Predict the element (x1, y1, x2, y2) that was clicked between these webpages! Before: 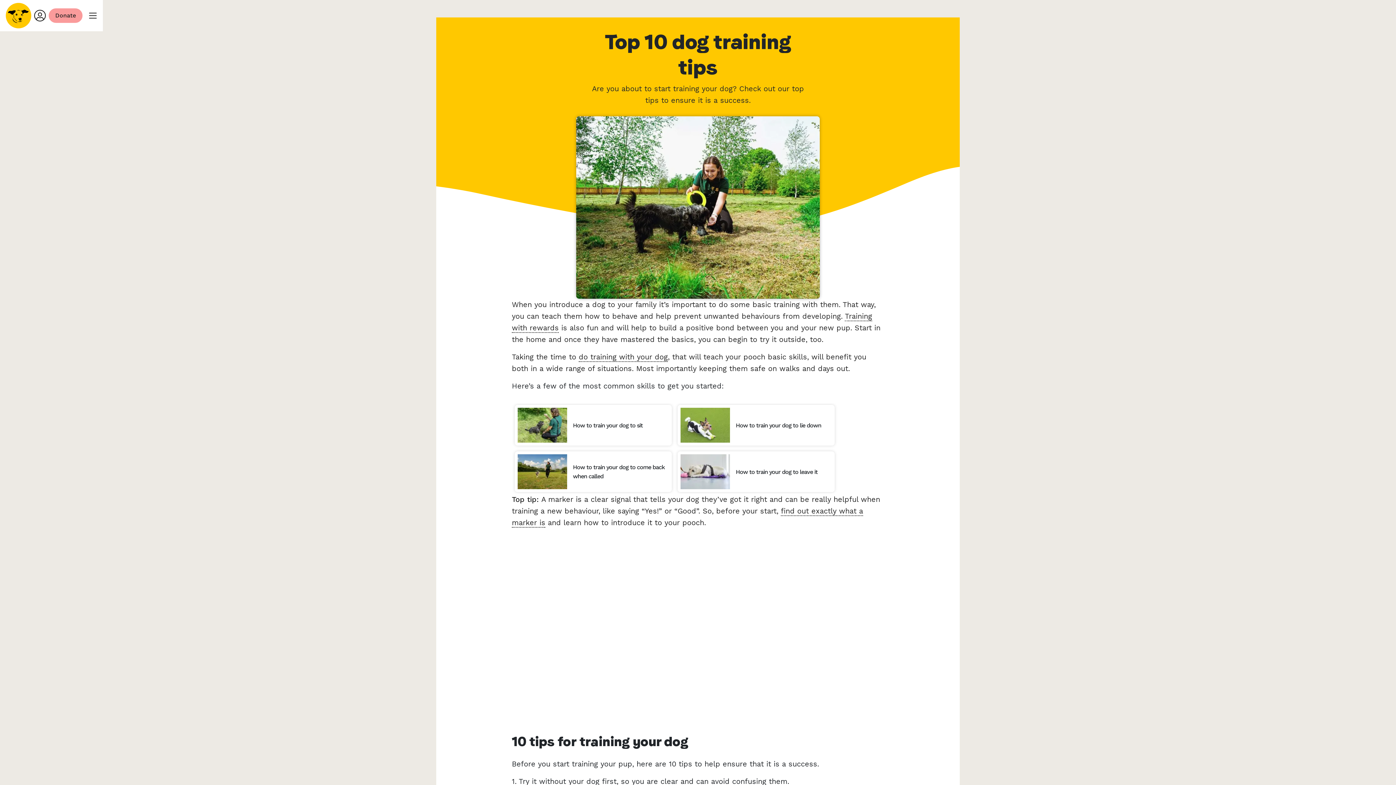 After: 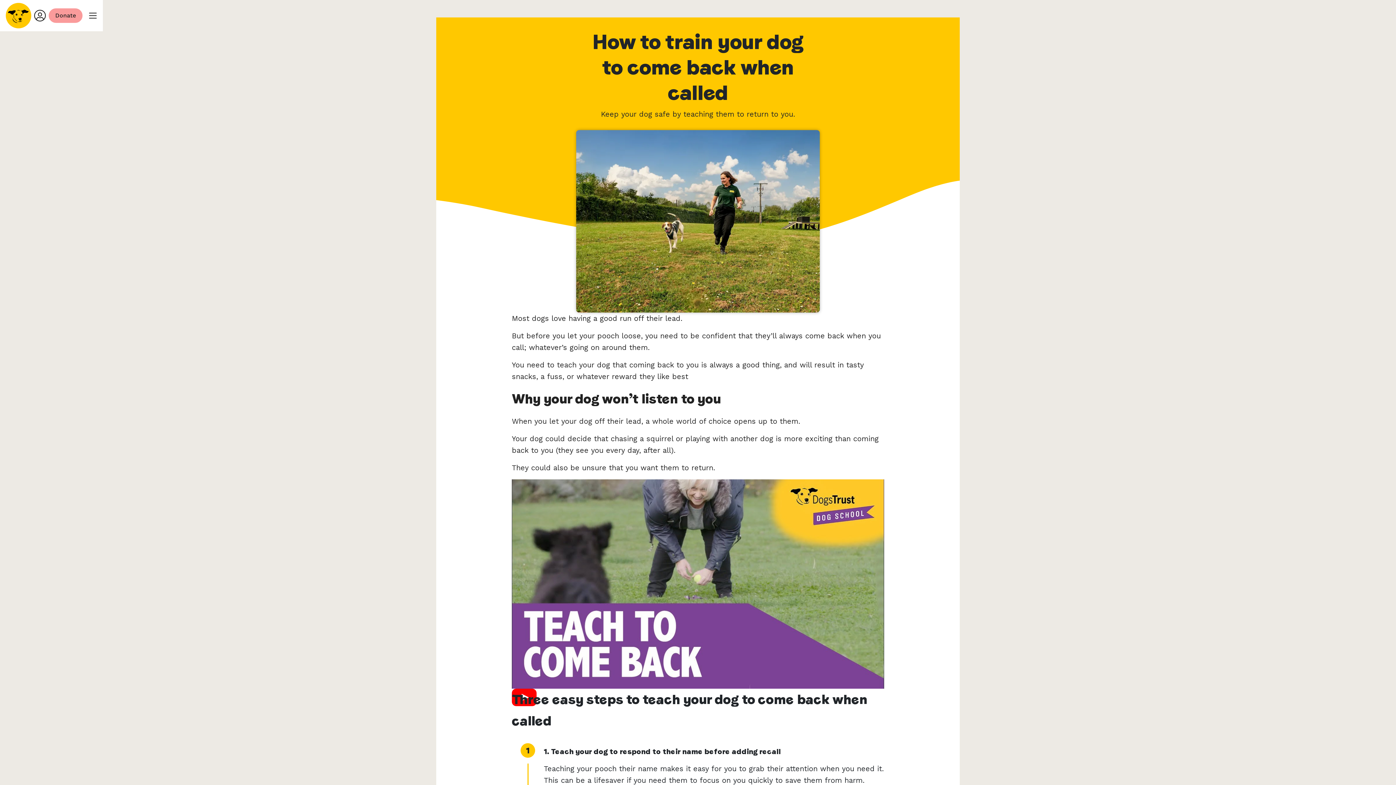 Action: label: How to train your dog to come back when called bbox: (516, 453, 670, 490)